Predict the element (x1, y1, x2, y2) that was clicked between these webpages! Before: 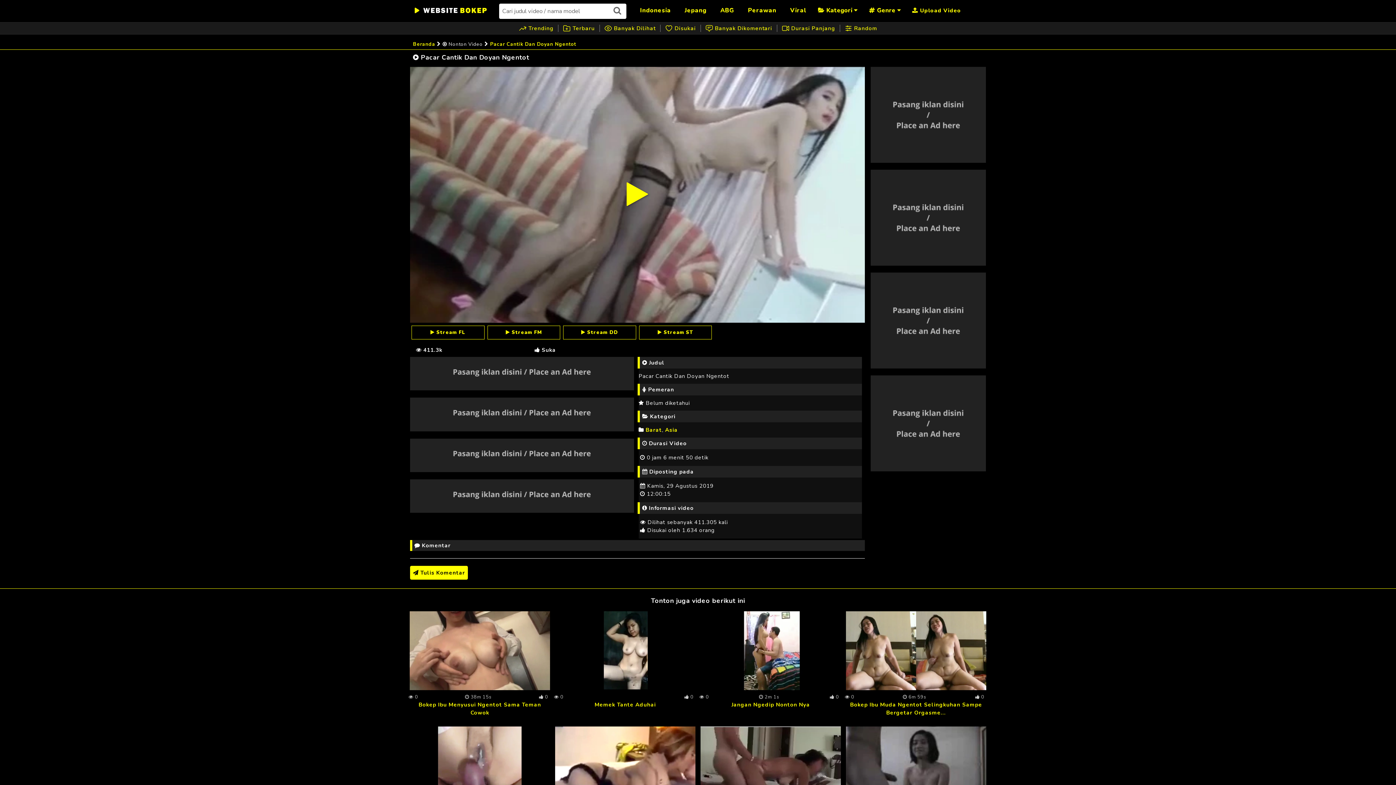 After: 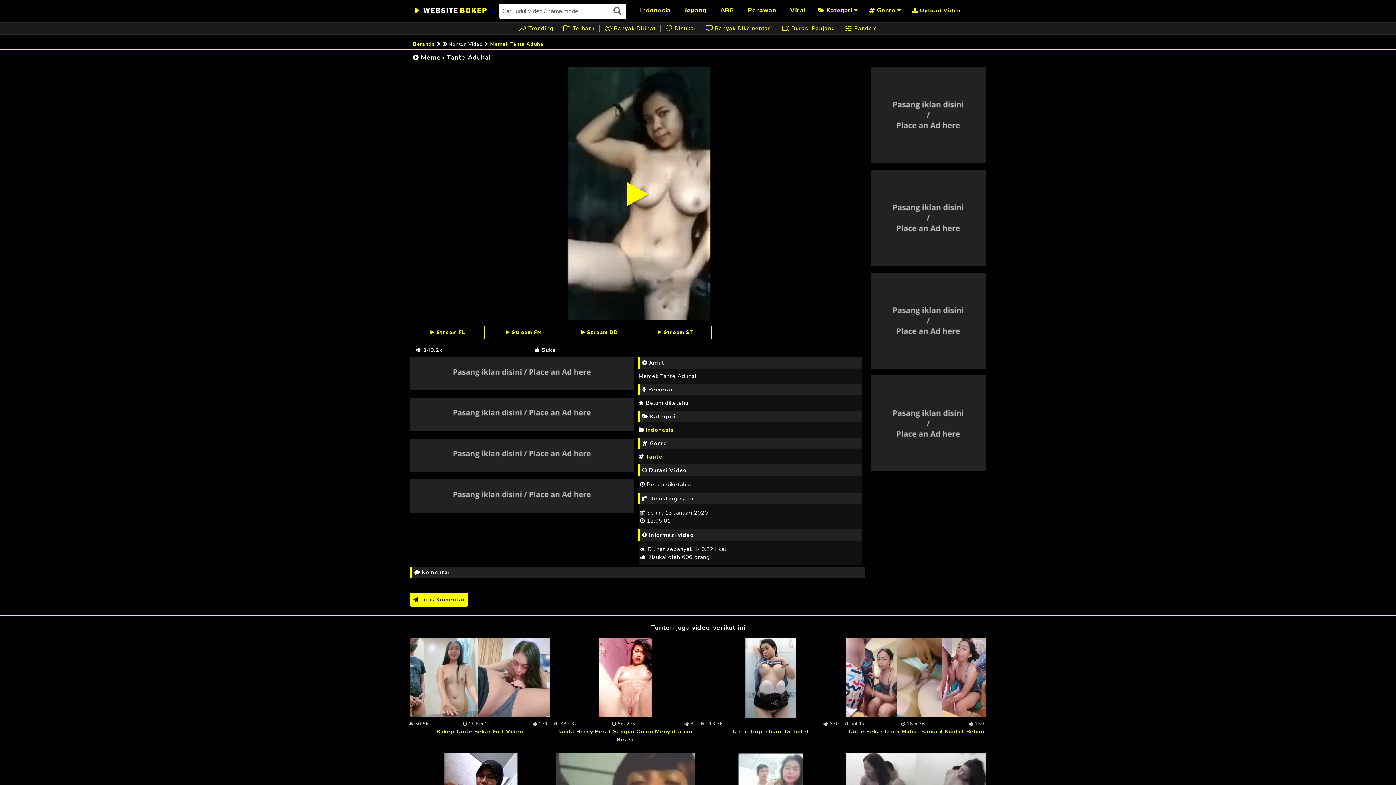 Action: bbox: (594, 701, 656, 708) label: Memek Tante Aduhai